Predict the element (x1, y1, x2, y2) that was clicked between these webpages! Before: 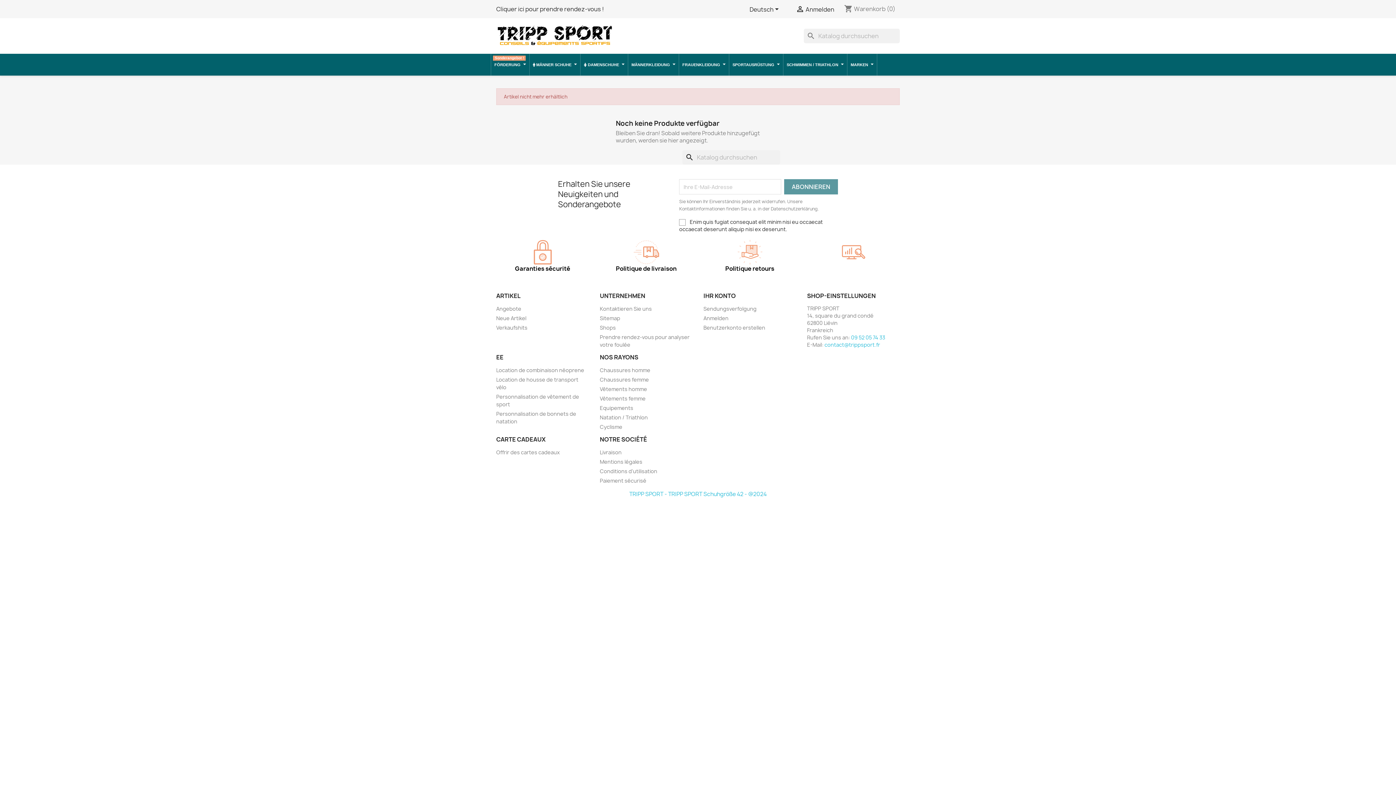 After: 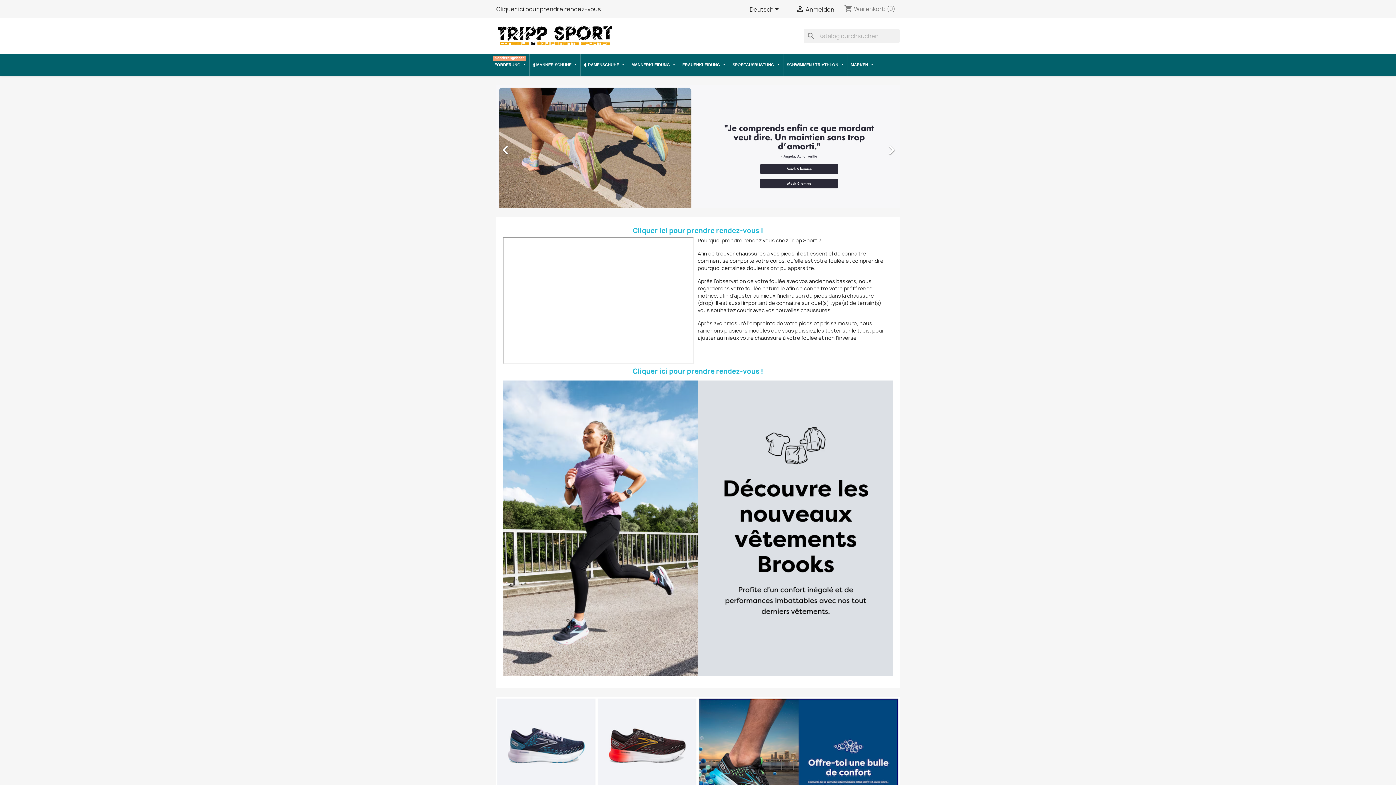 Action: bbox: (496, 31, 612, 39)